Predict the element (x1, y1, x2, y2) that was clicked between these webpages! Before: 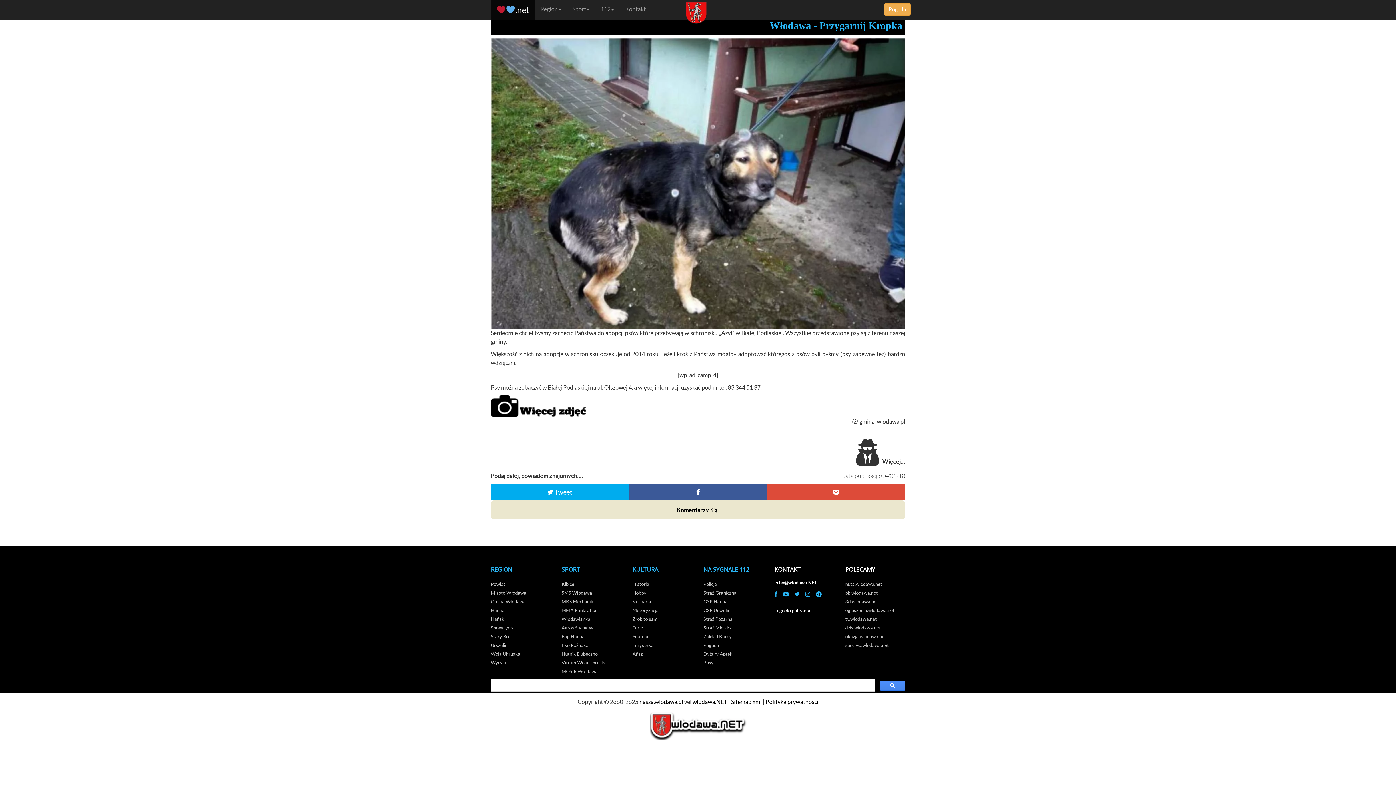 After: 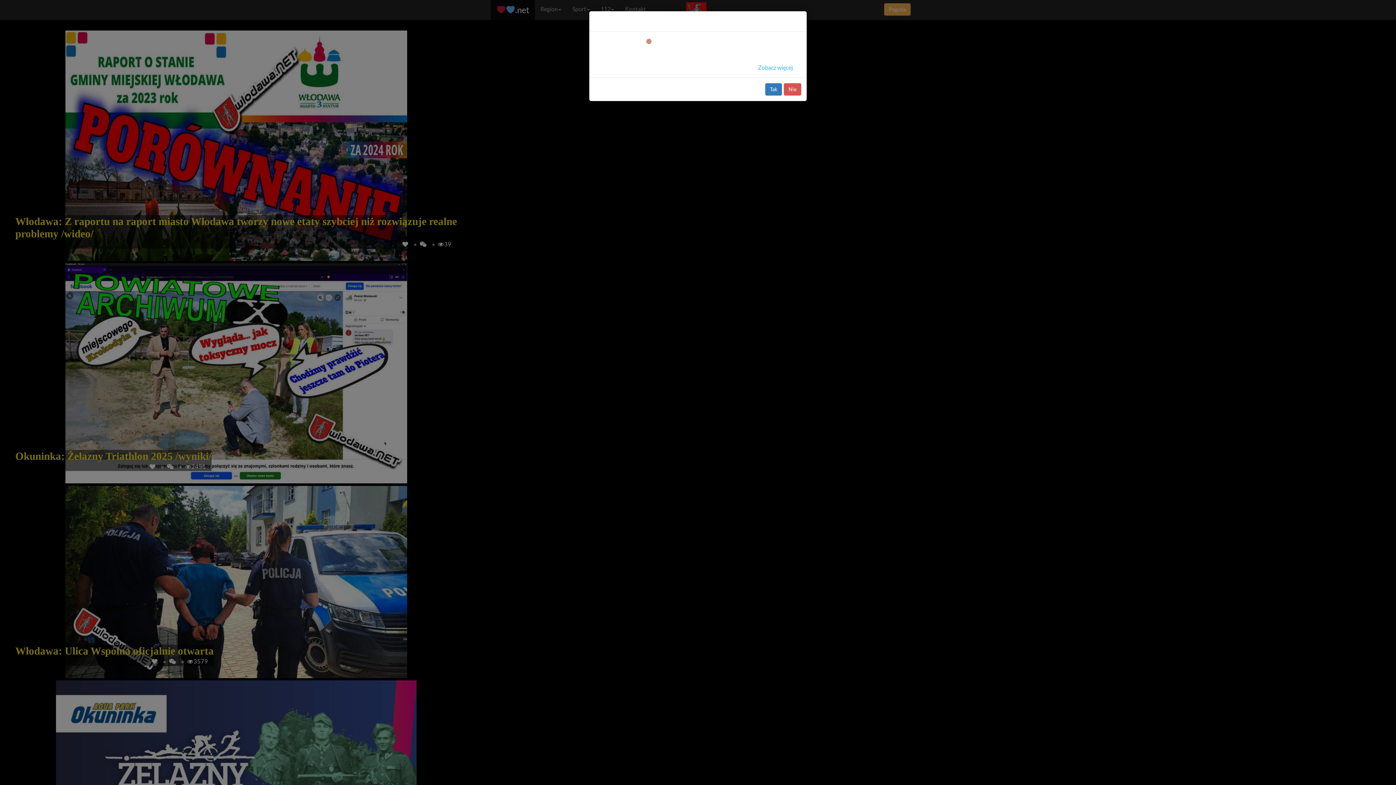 Action: bbox: (561, 565, 580, 573) label: SPORT